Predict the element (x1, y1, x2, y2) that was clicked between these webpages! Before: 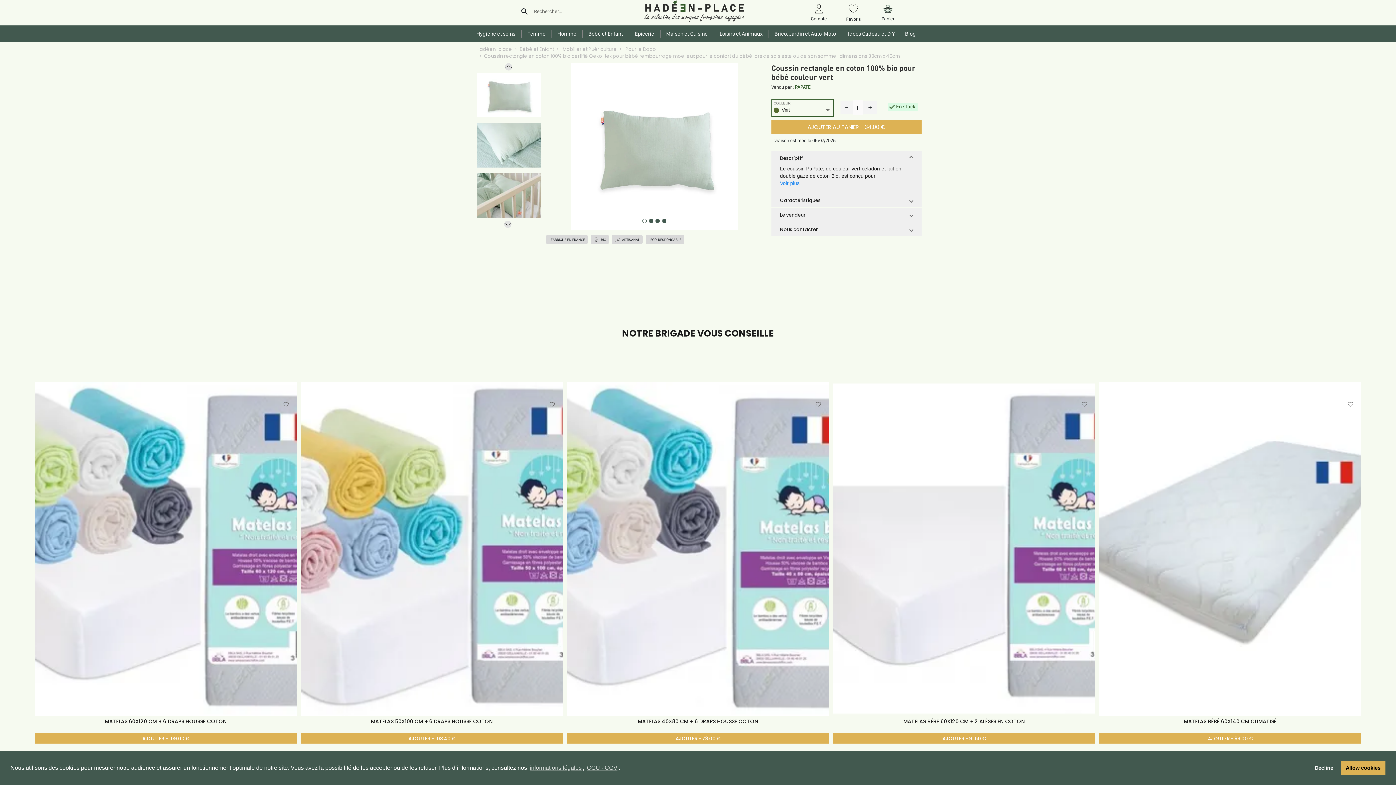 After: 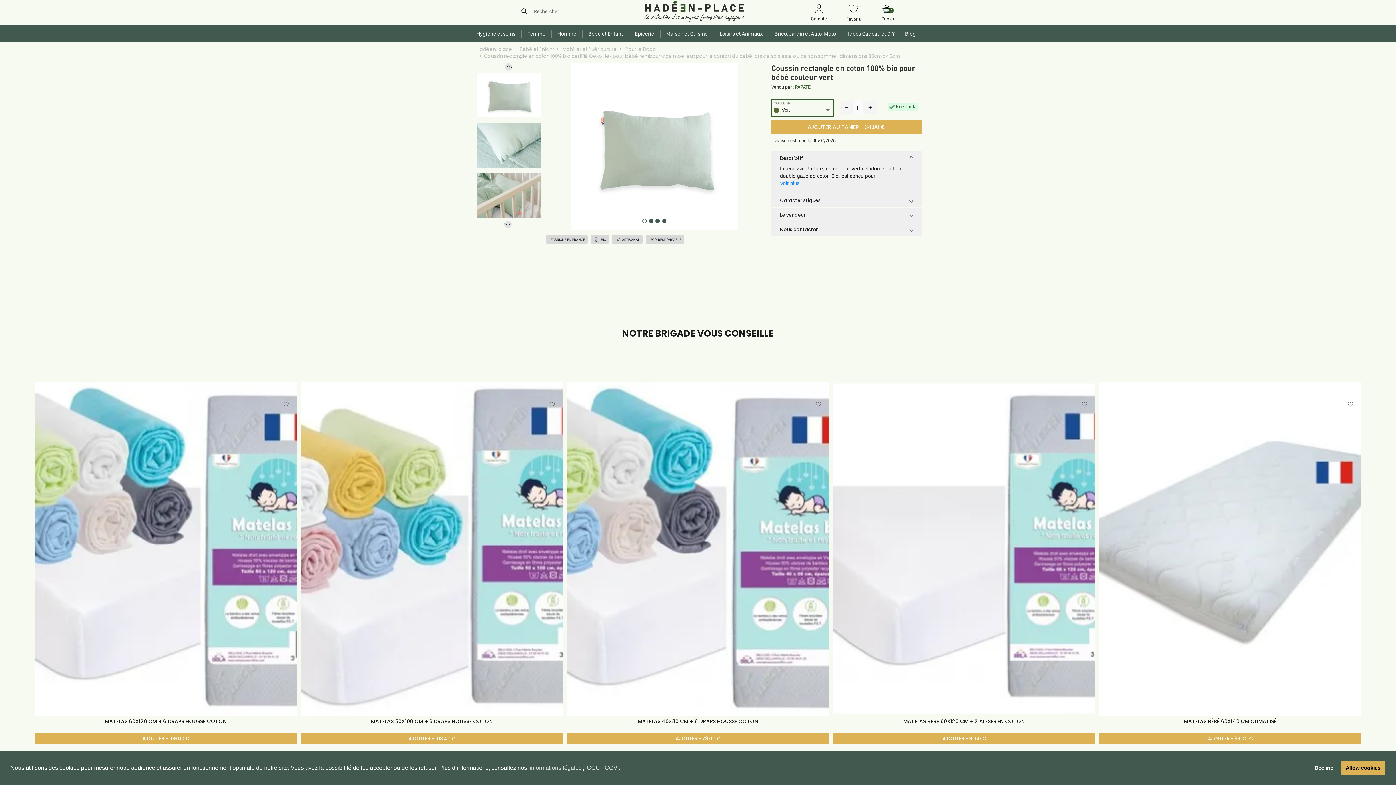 Action: label: AJOUTER AU PANIER - 34.00 € bbox: (771, 120, 921, 134)